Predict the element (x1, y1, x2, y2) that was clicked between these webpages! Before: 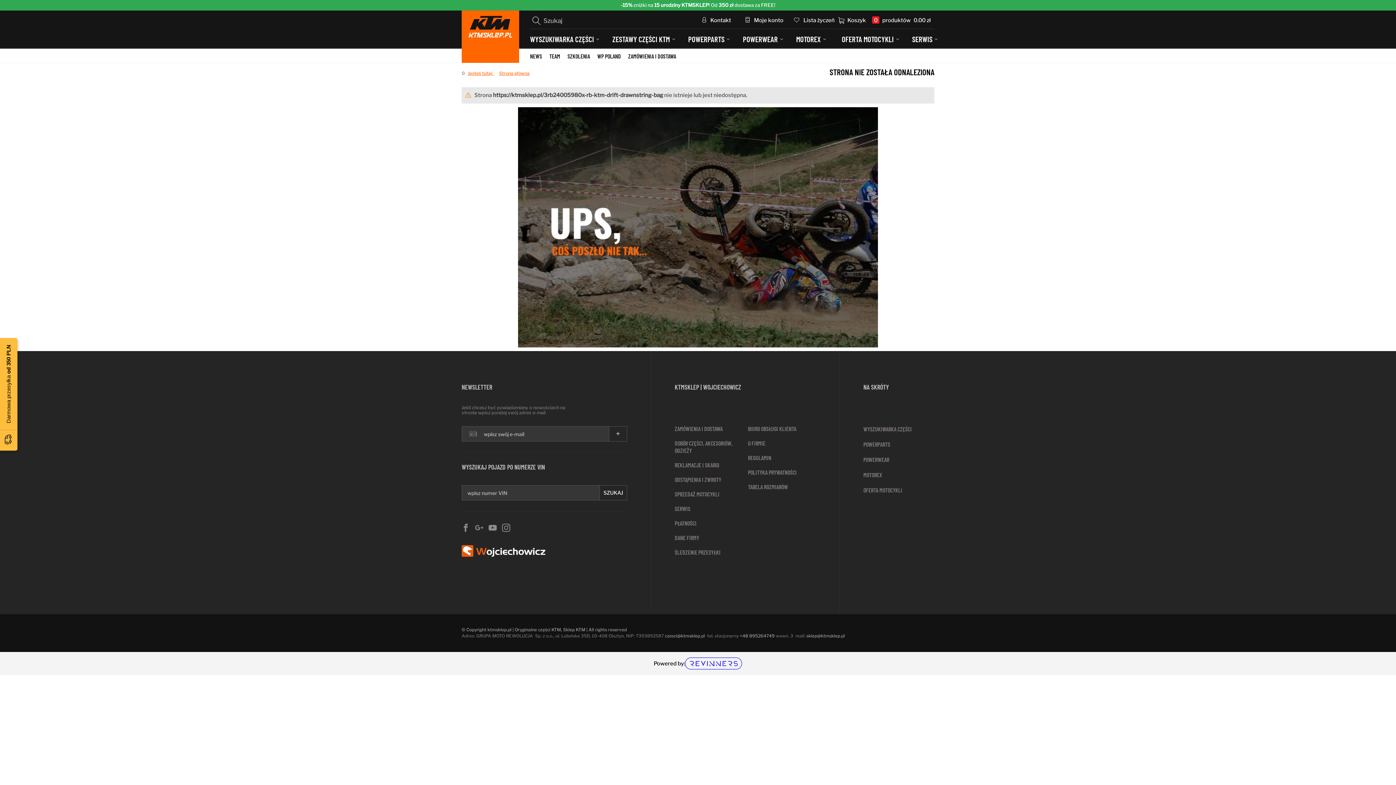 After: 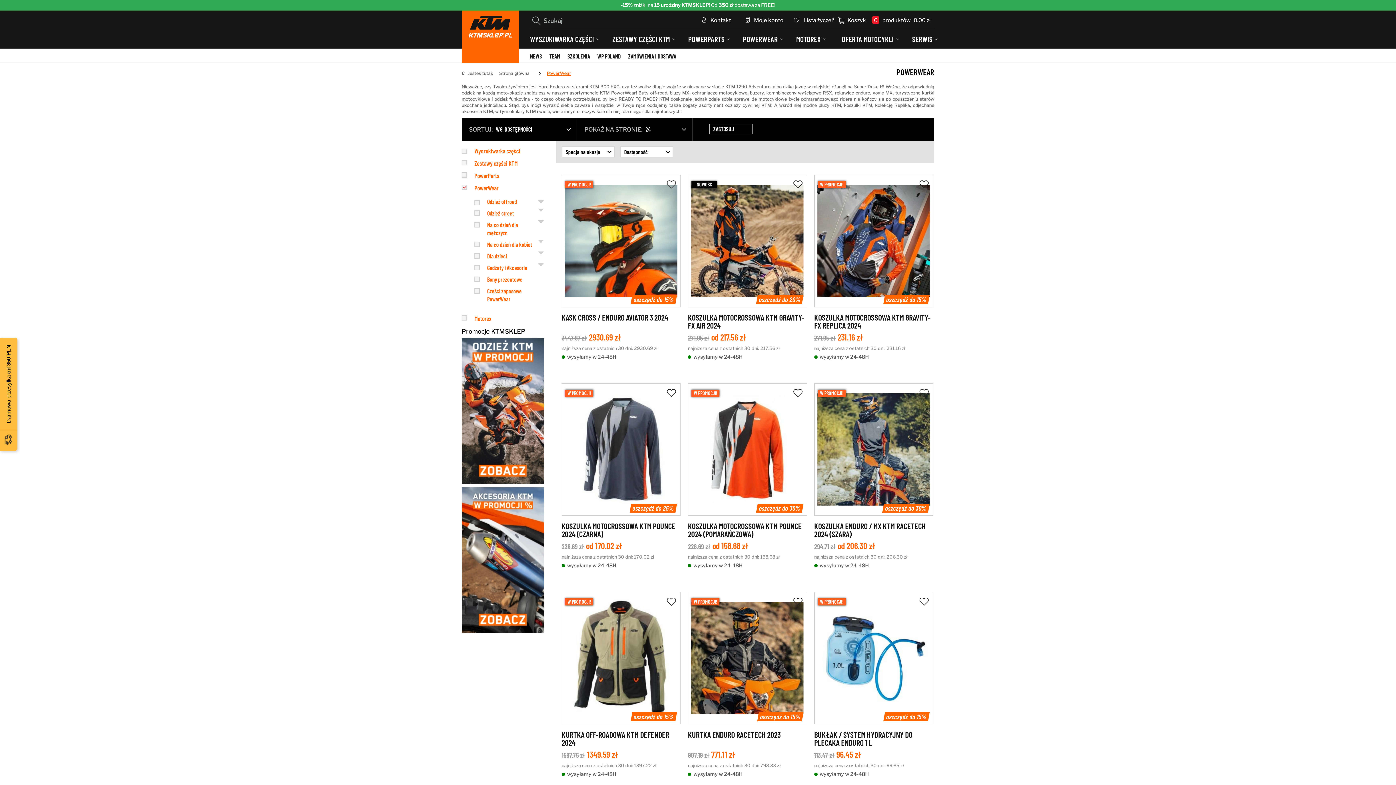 Action: label: POWERWEAR bbox: (863, 456, 934, 464)